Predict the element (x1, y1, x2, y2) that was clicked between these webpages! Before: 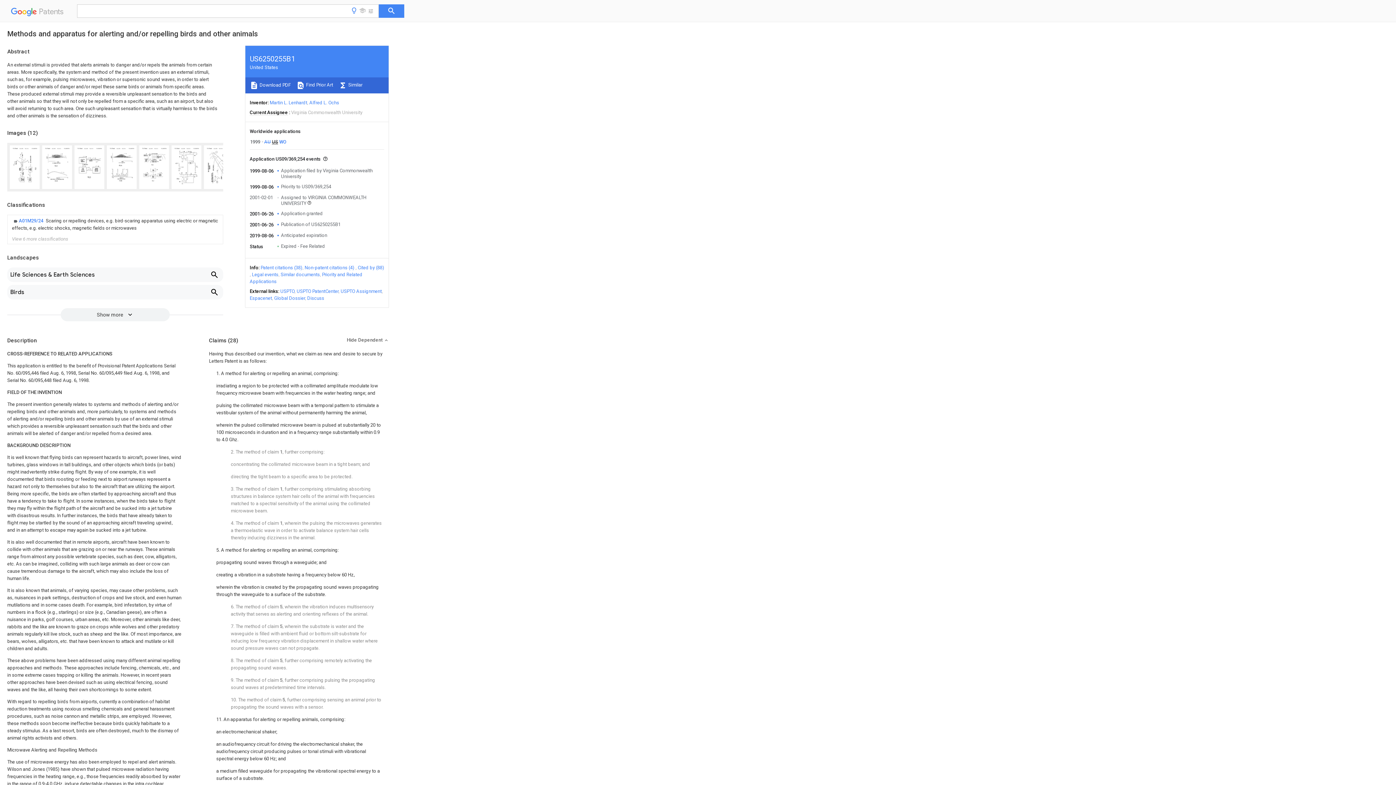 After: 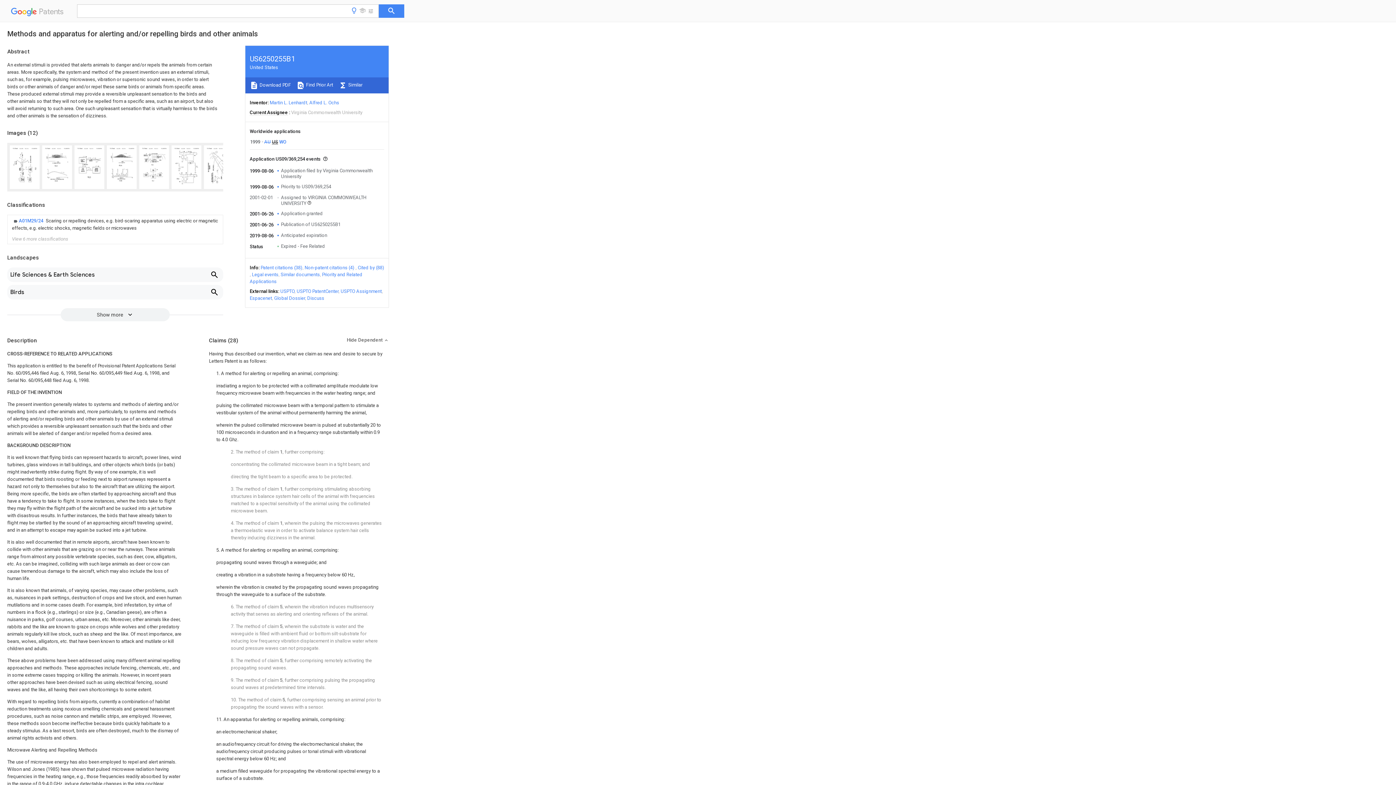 Action: bbox: (378, 4, 404, 17)